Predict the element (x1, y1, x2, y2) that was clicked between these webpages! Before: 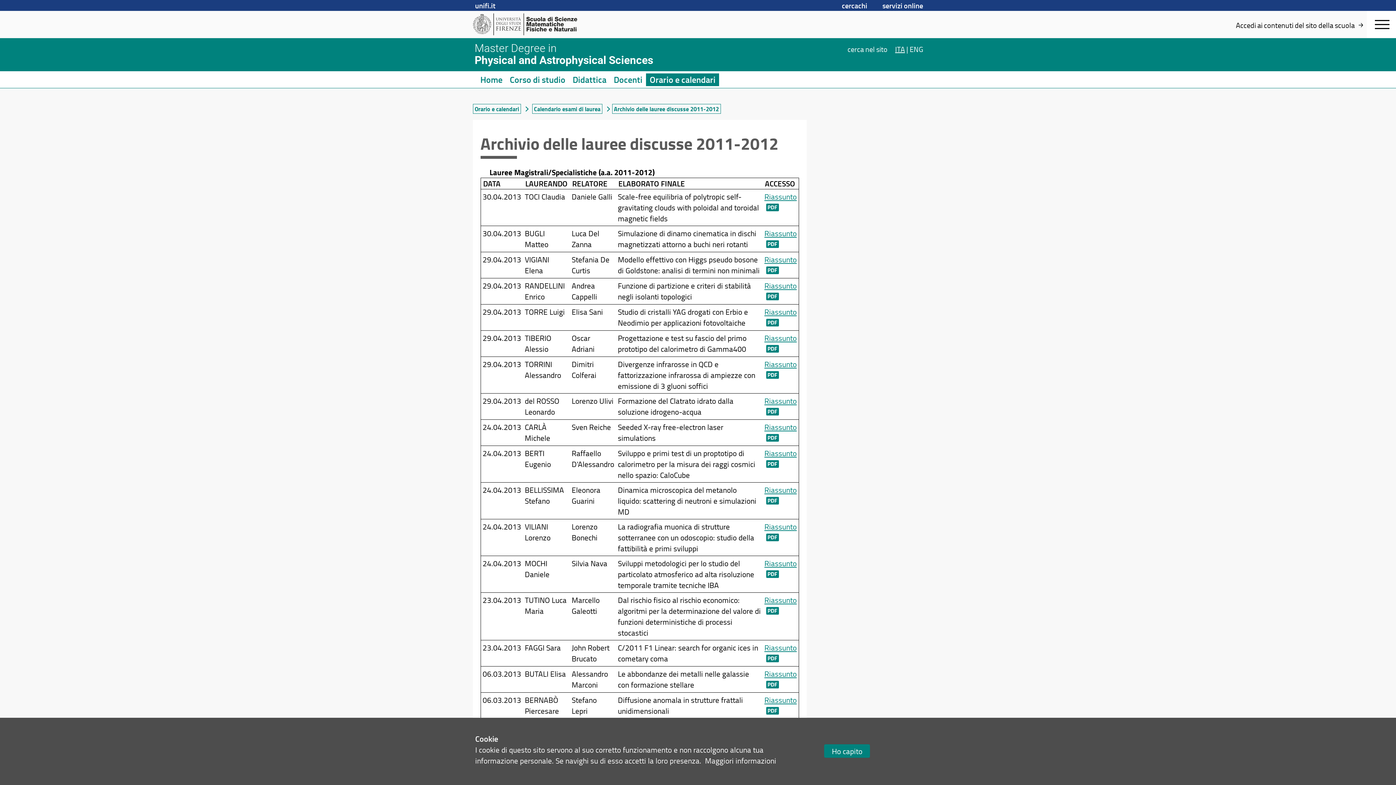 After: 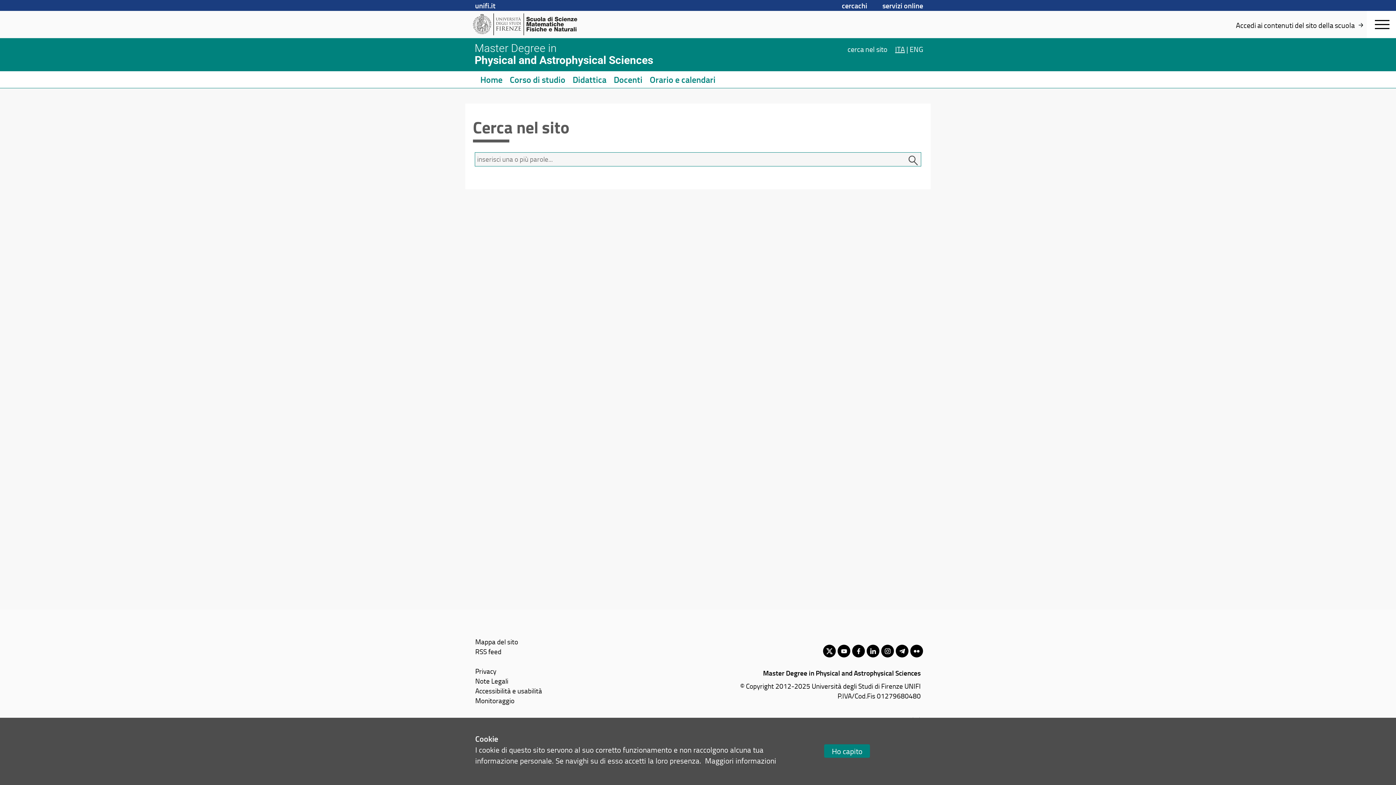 Action: label: cerca nel sito bbox: (847, 43, 887, 54)